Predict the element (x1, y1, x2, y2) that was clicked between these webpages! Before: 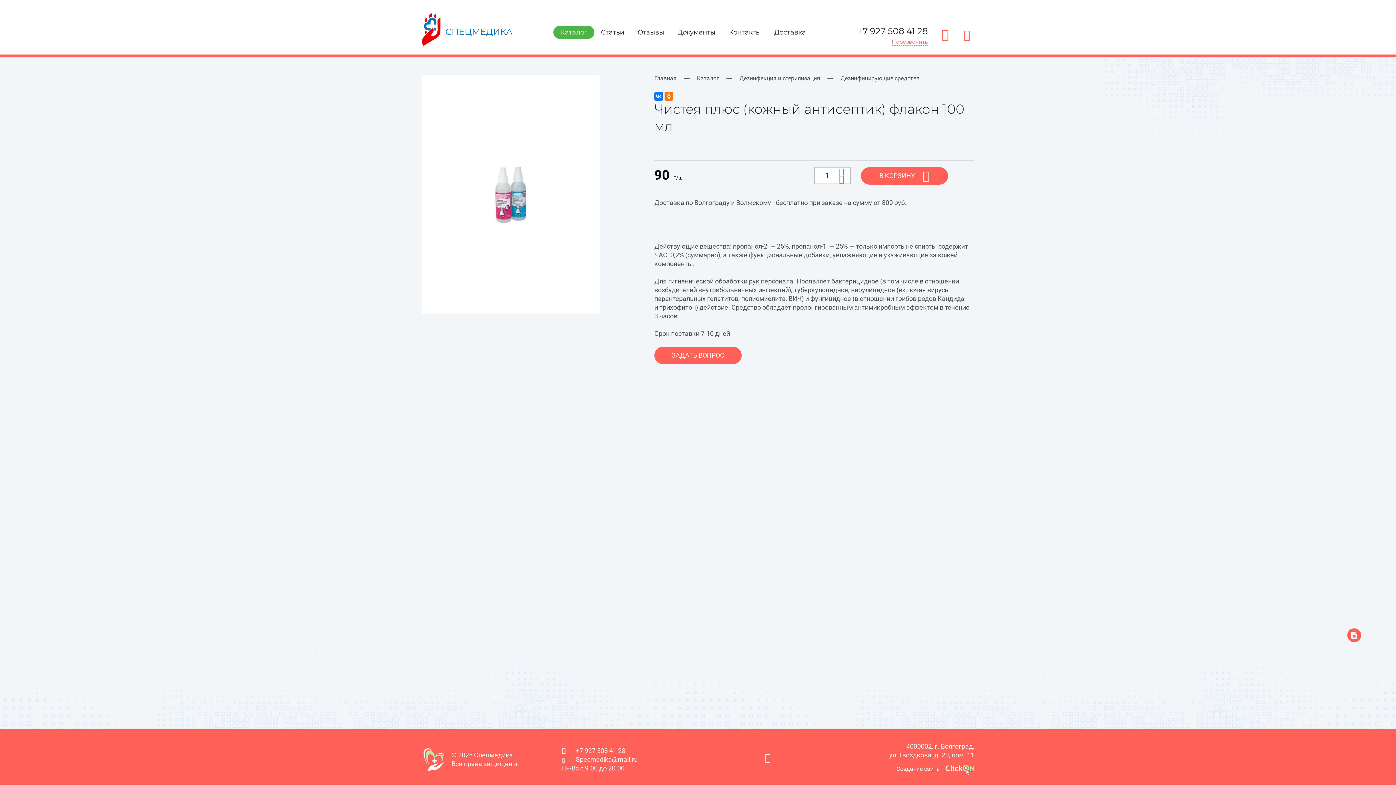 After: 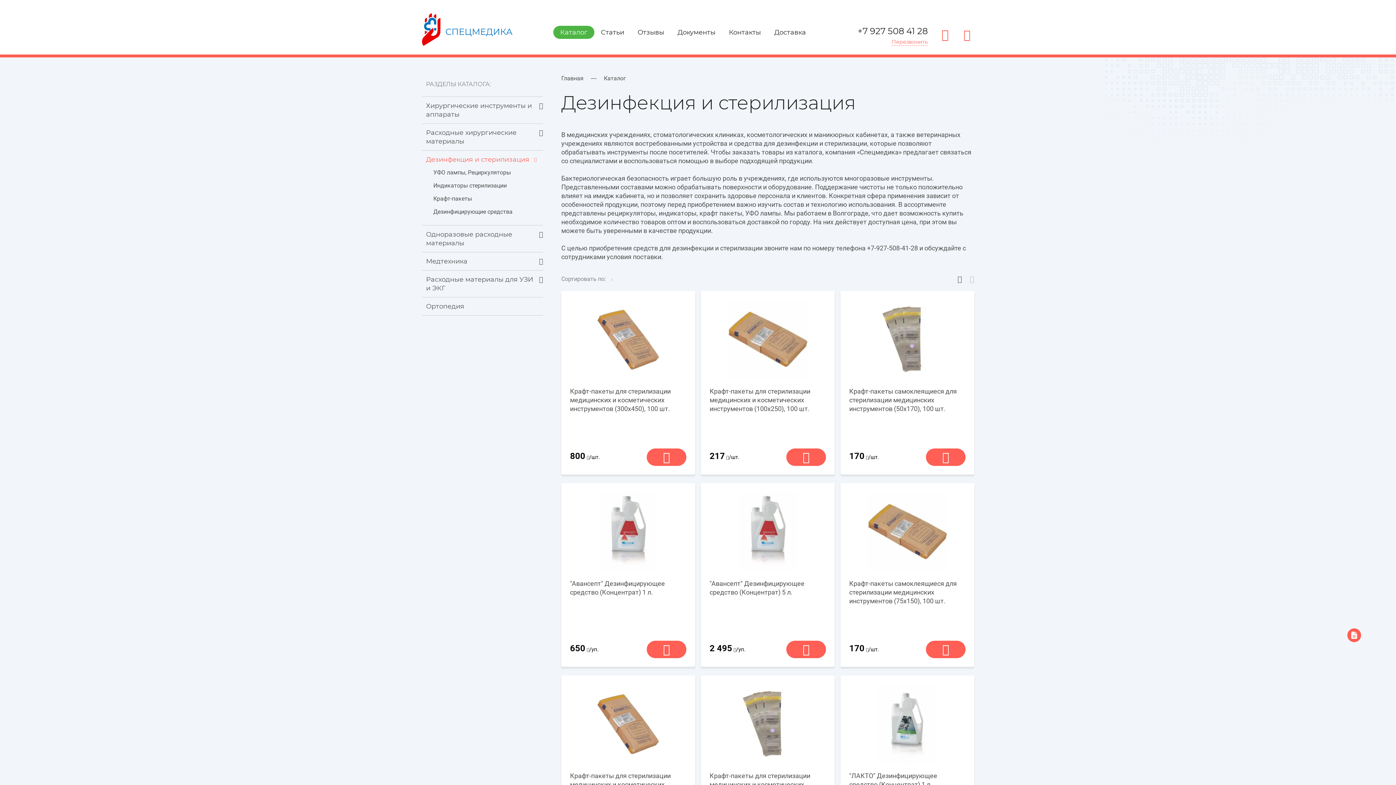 Action: label: Дезинфекция и стерилизация bbox: (739, 74, 820, 81)